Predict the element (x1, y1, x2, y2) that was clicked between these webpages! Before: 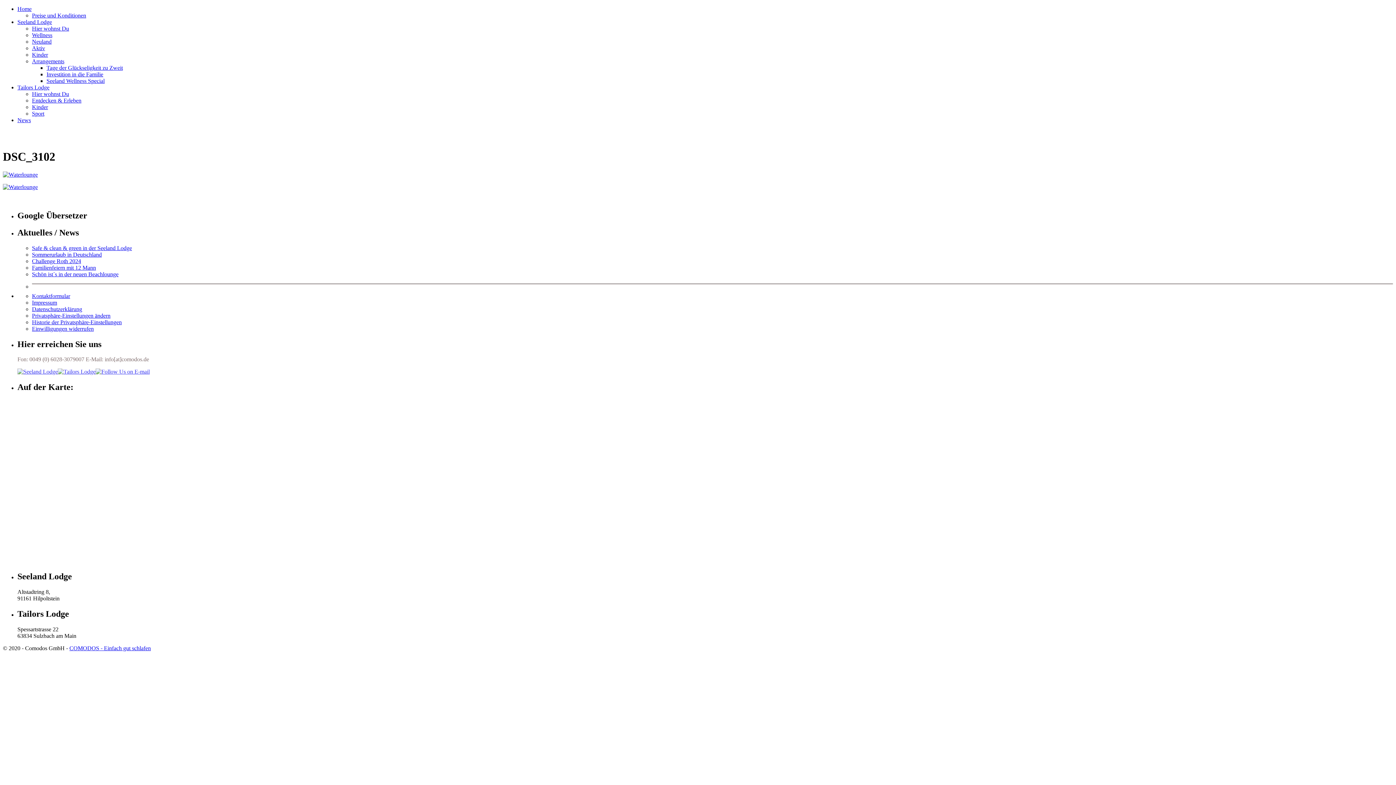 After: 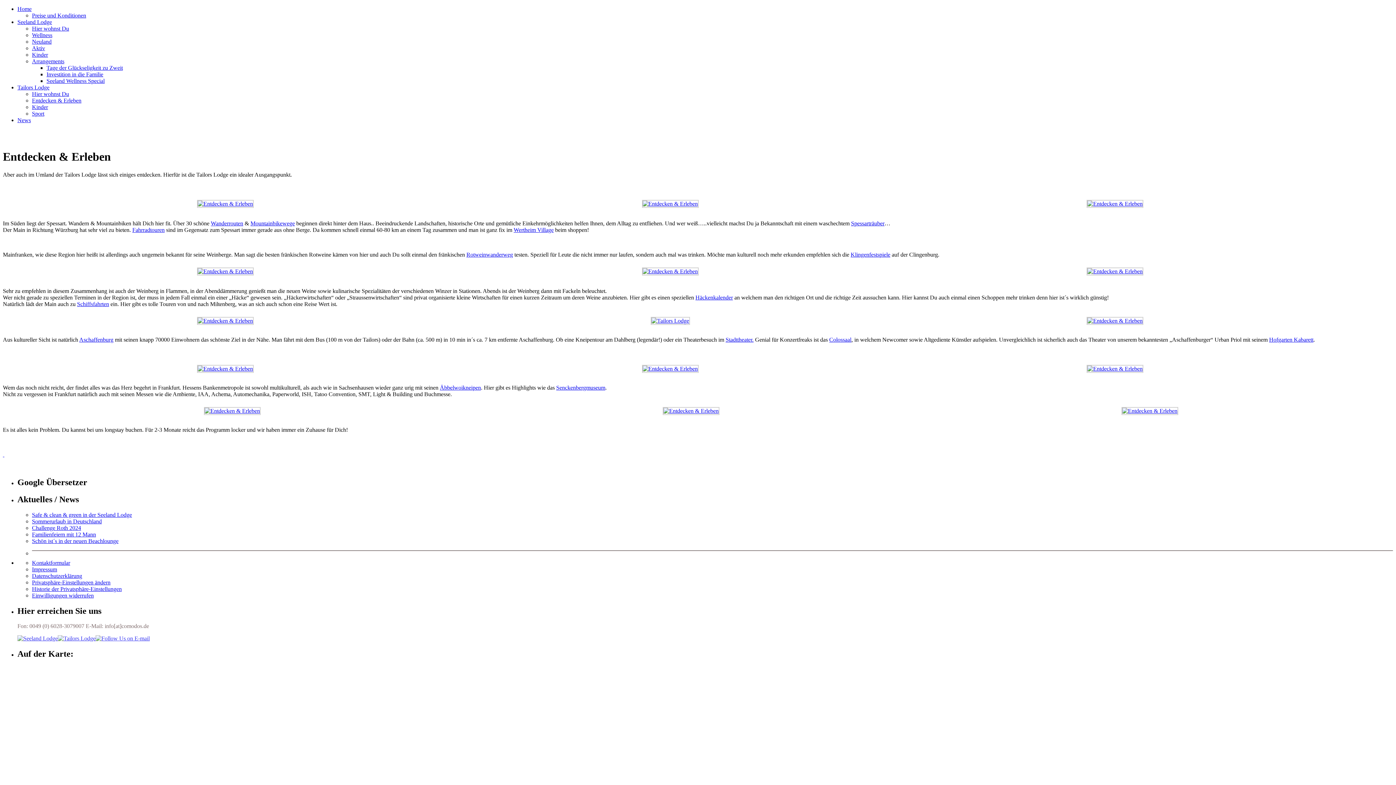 Action: bbox: (32, 97, 81, 103) label: Entdecken & Erleben